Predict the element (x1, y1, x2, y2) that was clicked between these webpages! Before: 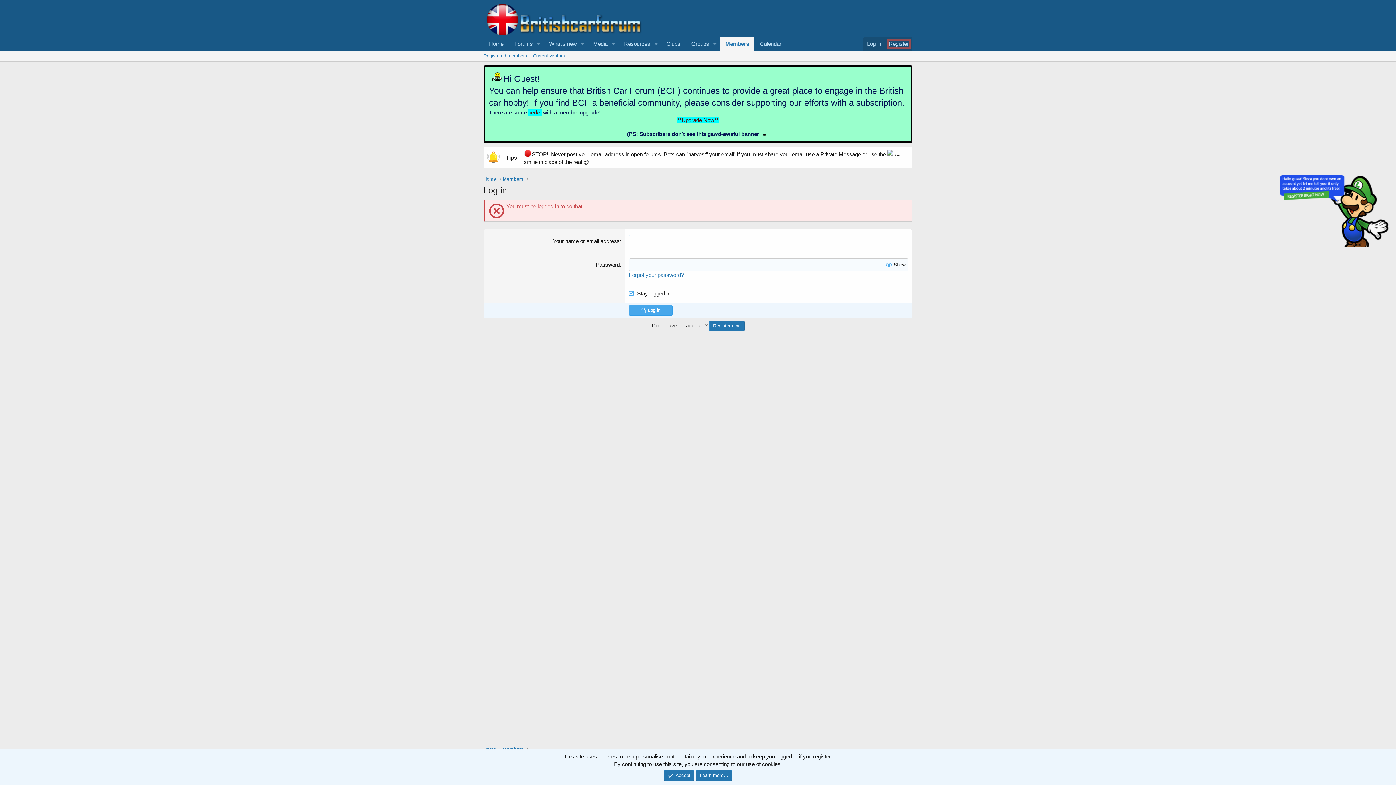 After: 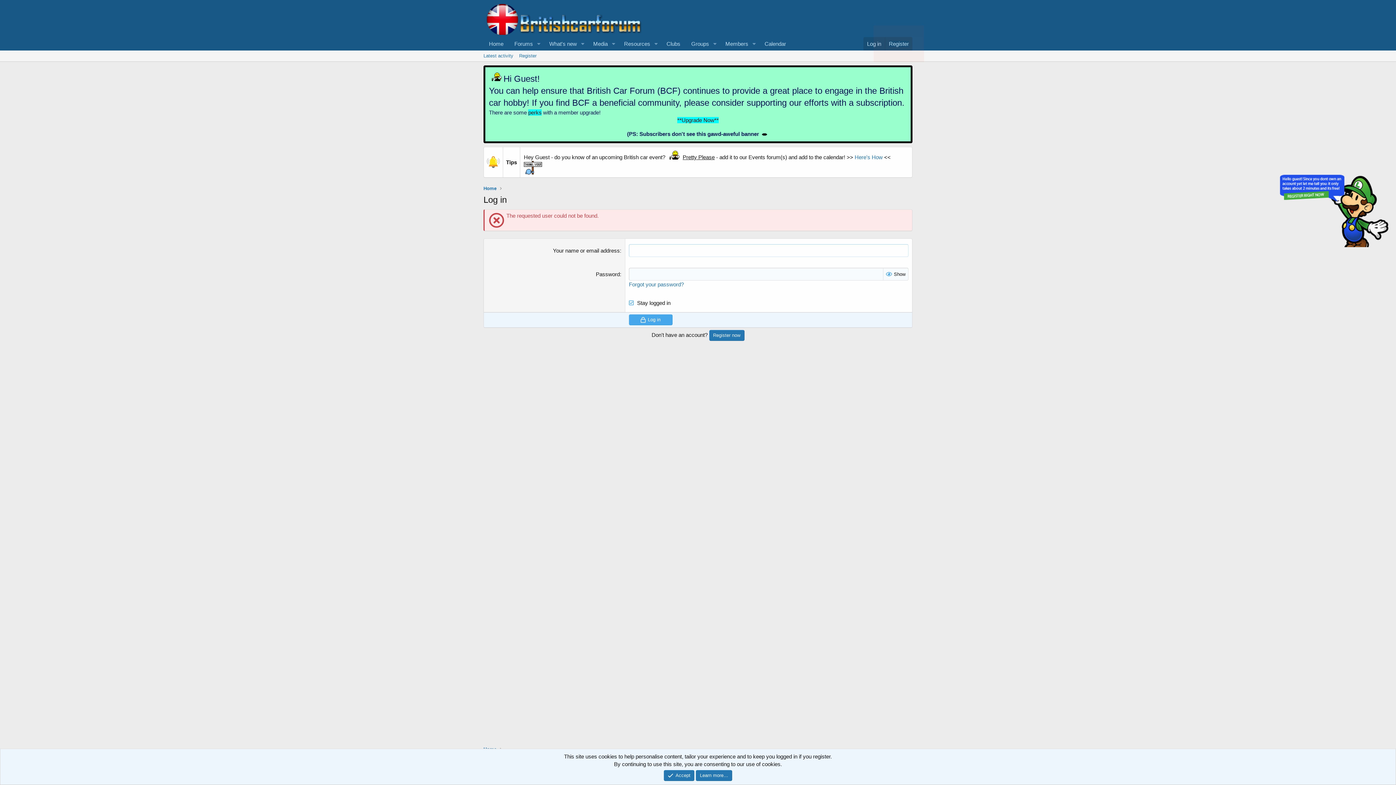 Action: label: Log in bbox: (628, 305, 672, 316)